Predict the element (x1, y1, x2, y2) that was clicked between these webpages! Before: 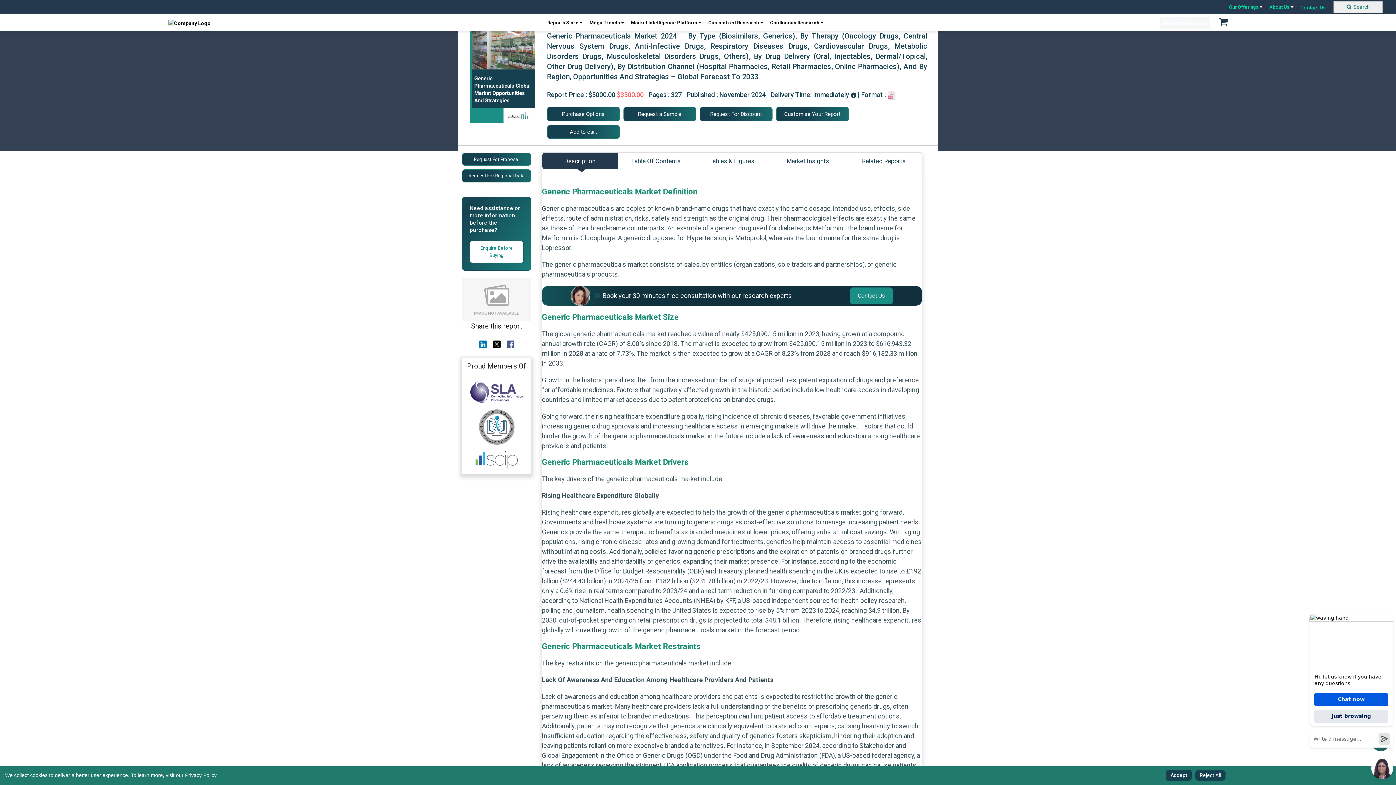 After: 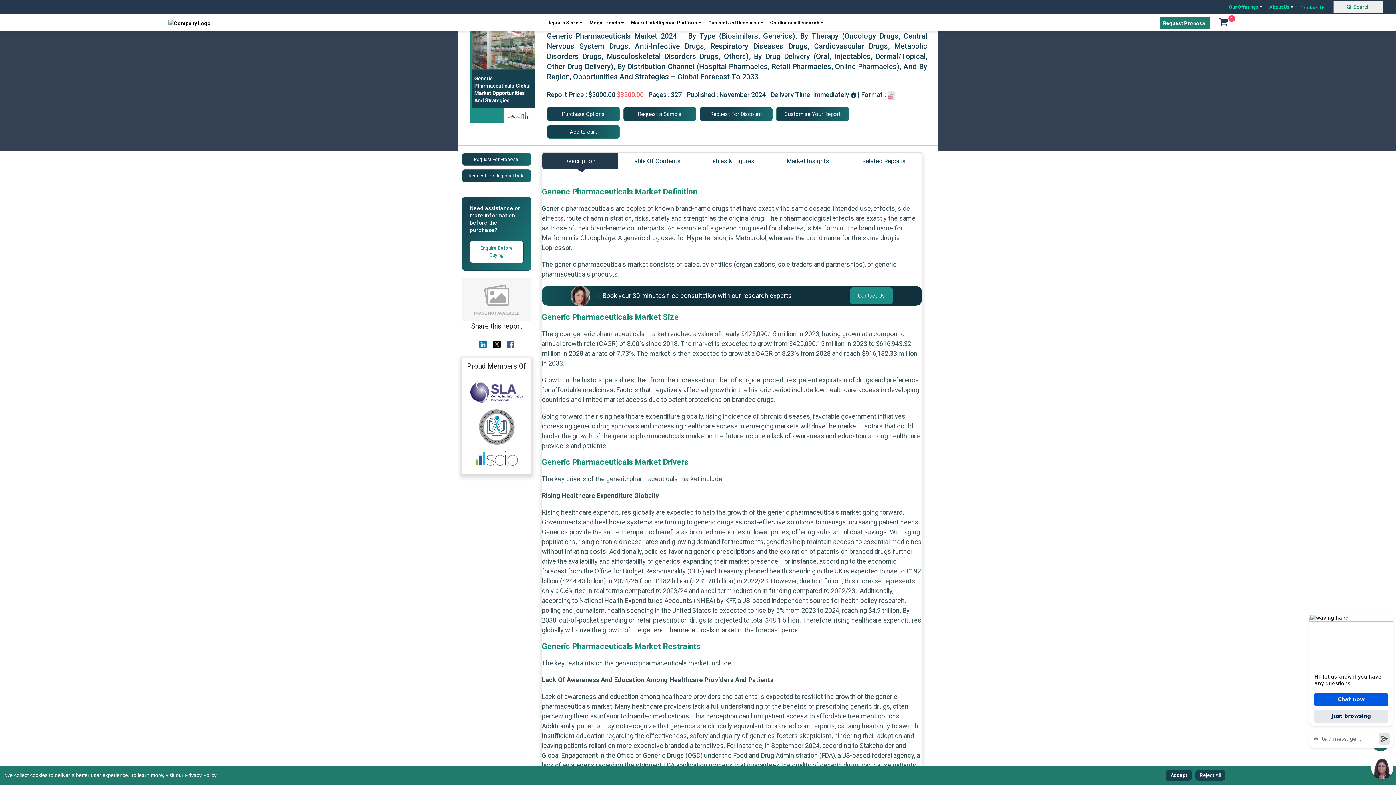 Action: bbox: (547, 125, 619, 138) label: Add to cart